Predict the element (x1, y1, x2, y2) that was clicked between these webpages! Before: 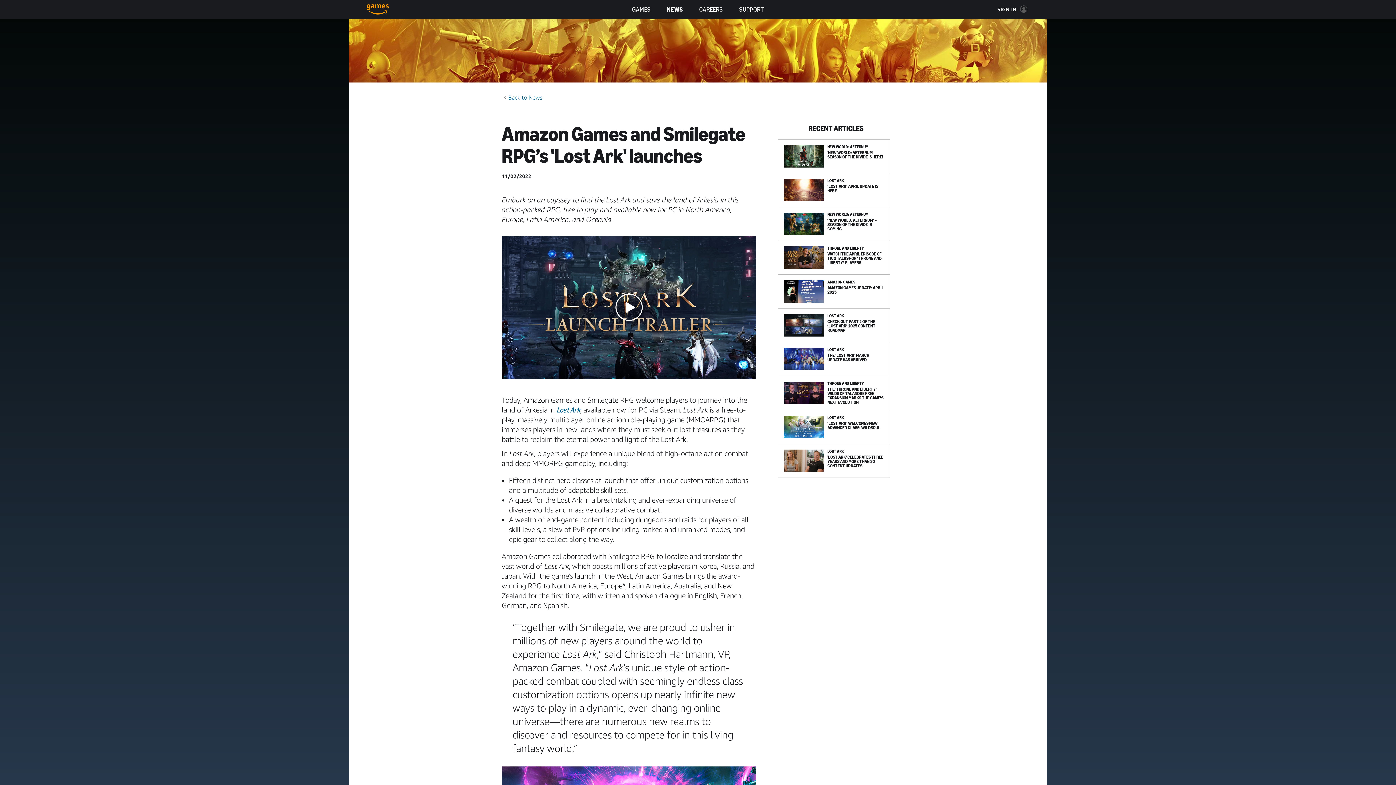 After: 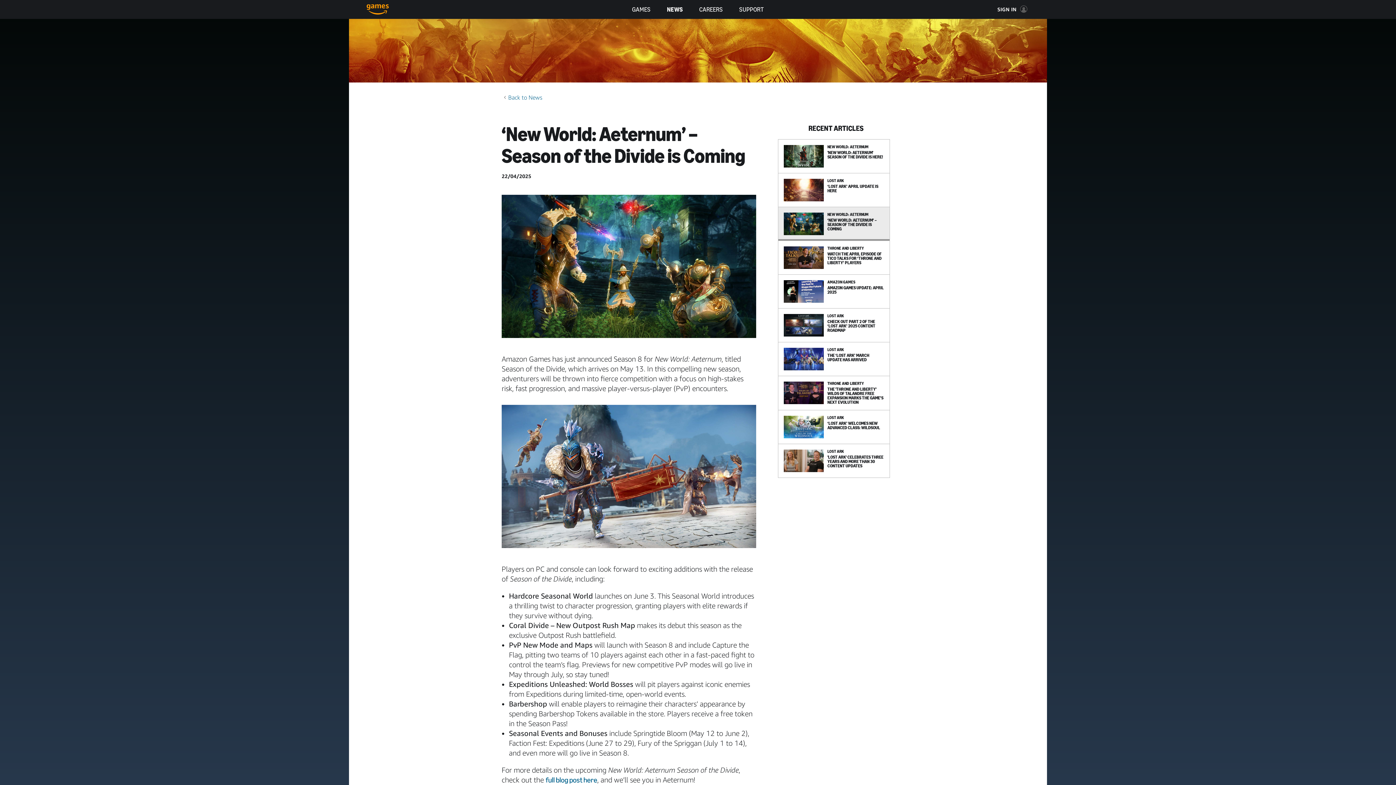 Action: bbox: (778, 206, 890, 241) label: ‘New World: Aeternum’ – Season of the Divide is Coming